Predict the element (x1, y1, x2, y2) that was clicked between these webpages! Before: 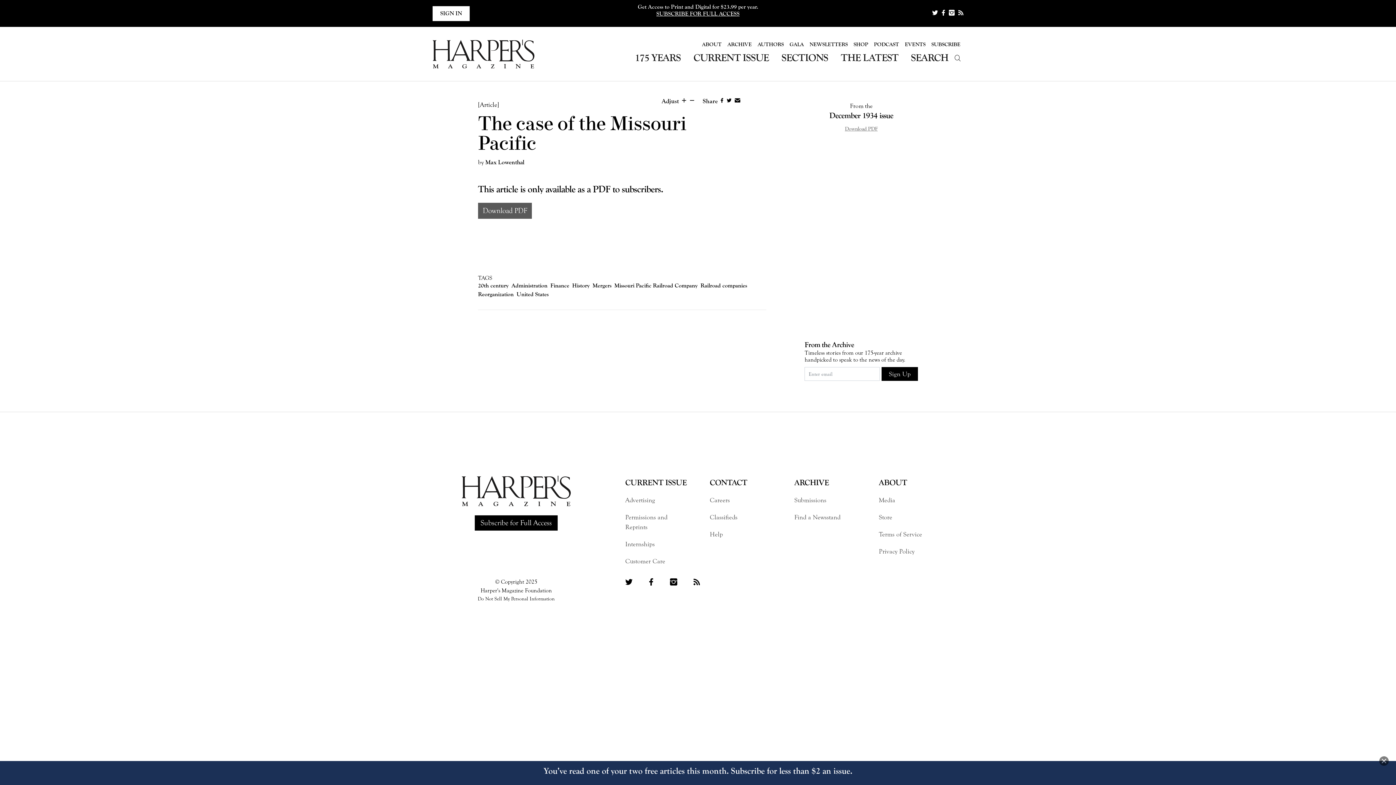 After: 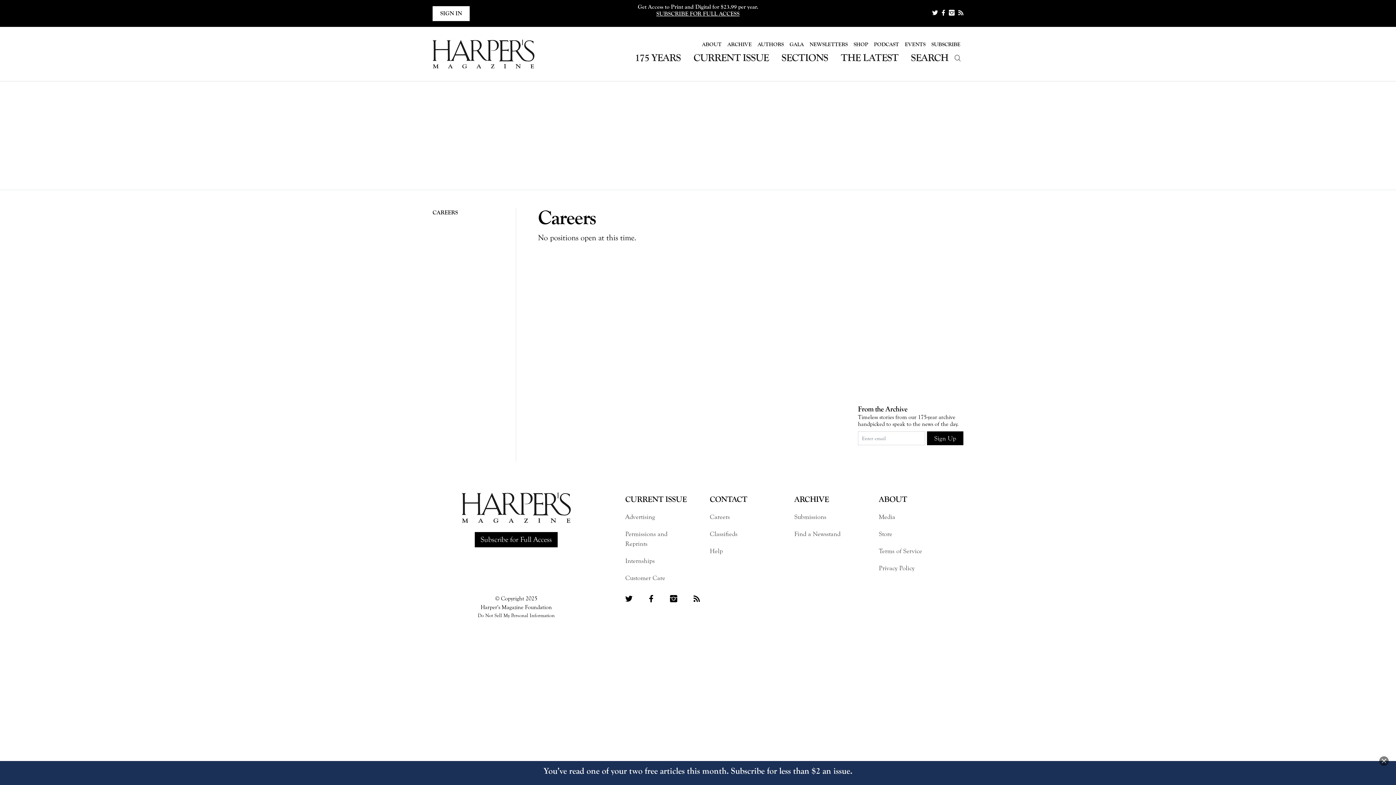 Action: label: Careers bbox: (710, 495, 760, 505)